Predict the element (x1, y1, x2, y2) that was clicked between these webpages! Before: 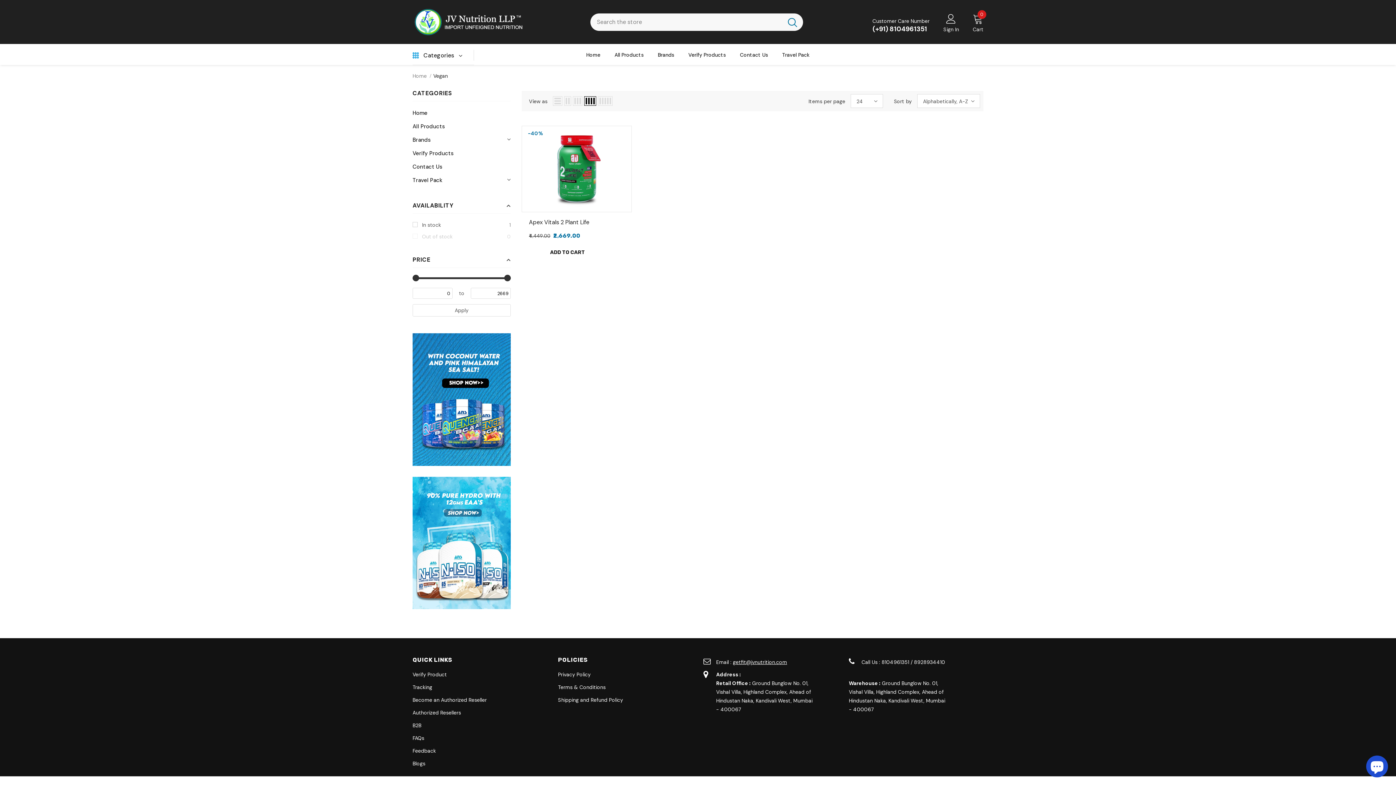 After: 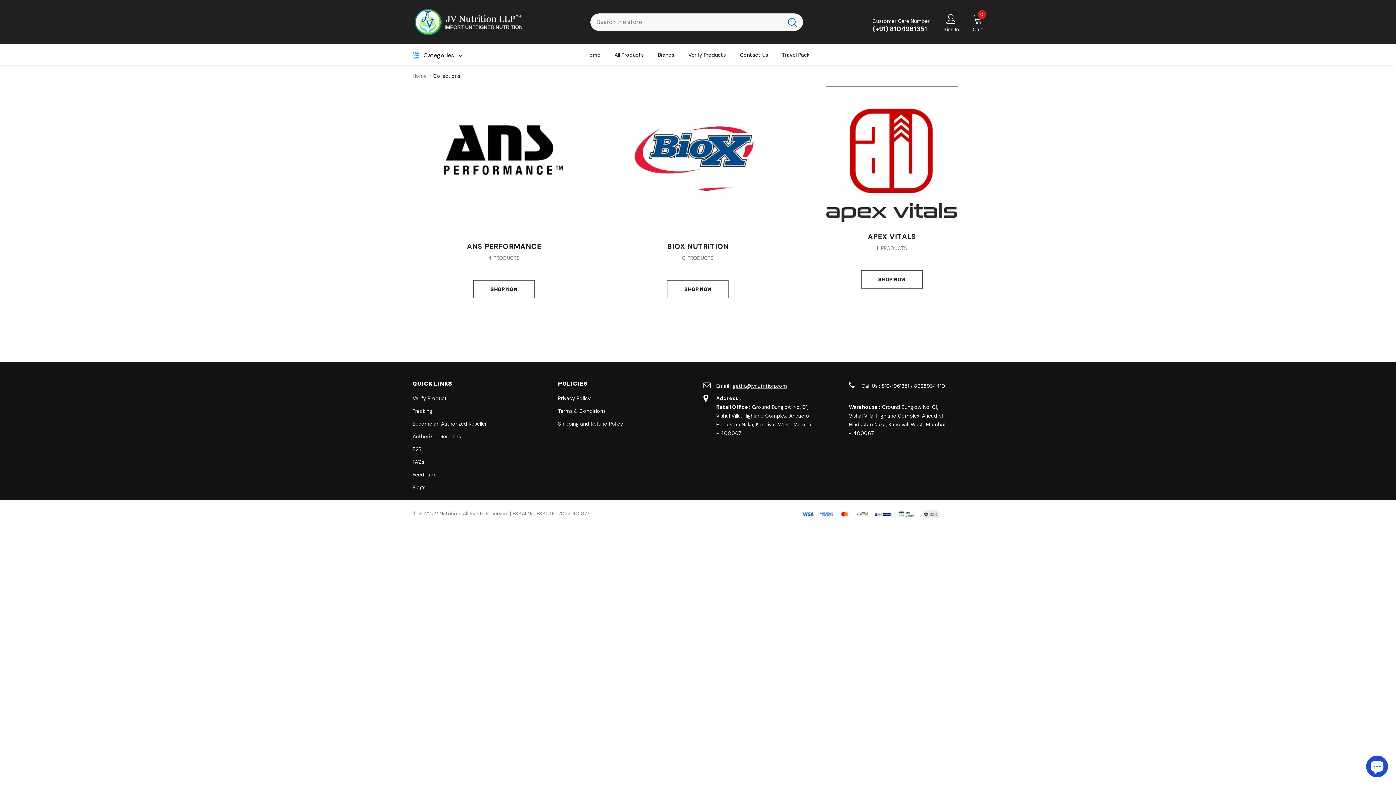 Action: bbox: (412, 133, 430, 146) label: Brands